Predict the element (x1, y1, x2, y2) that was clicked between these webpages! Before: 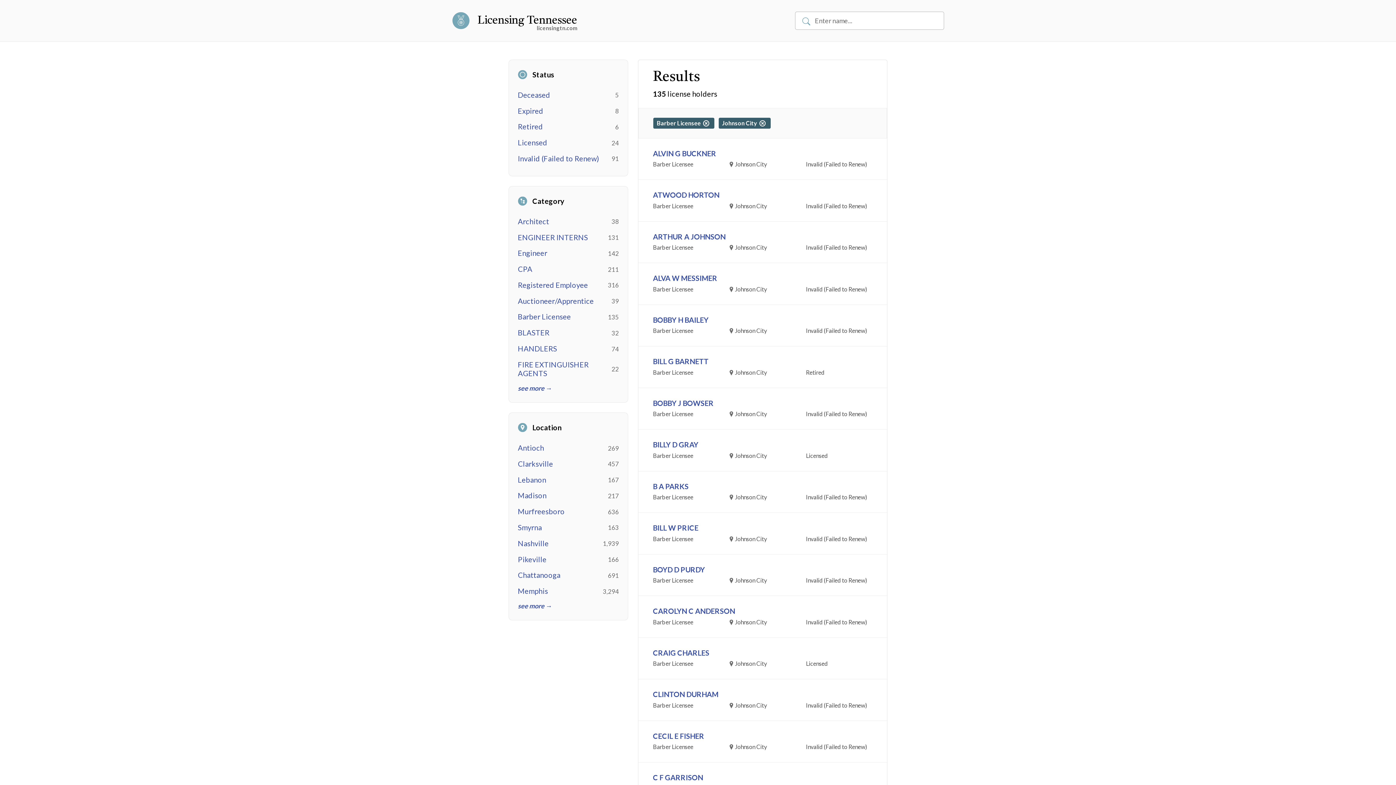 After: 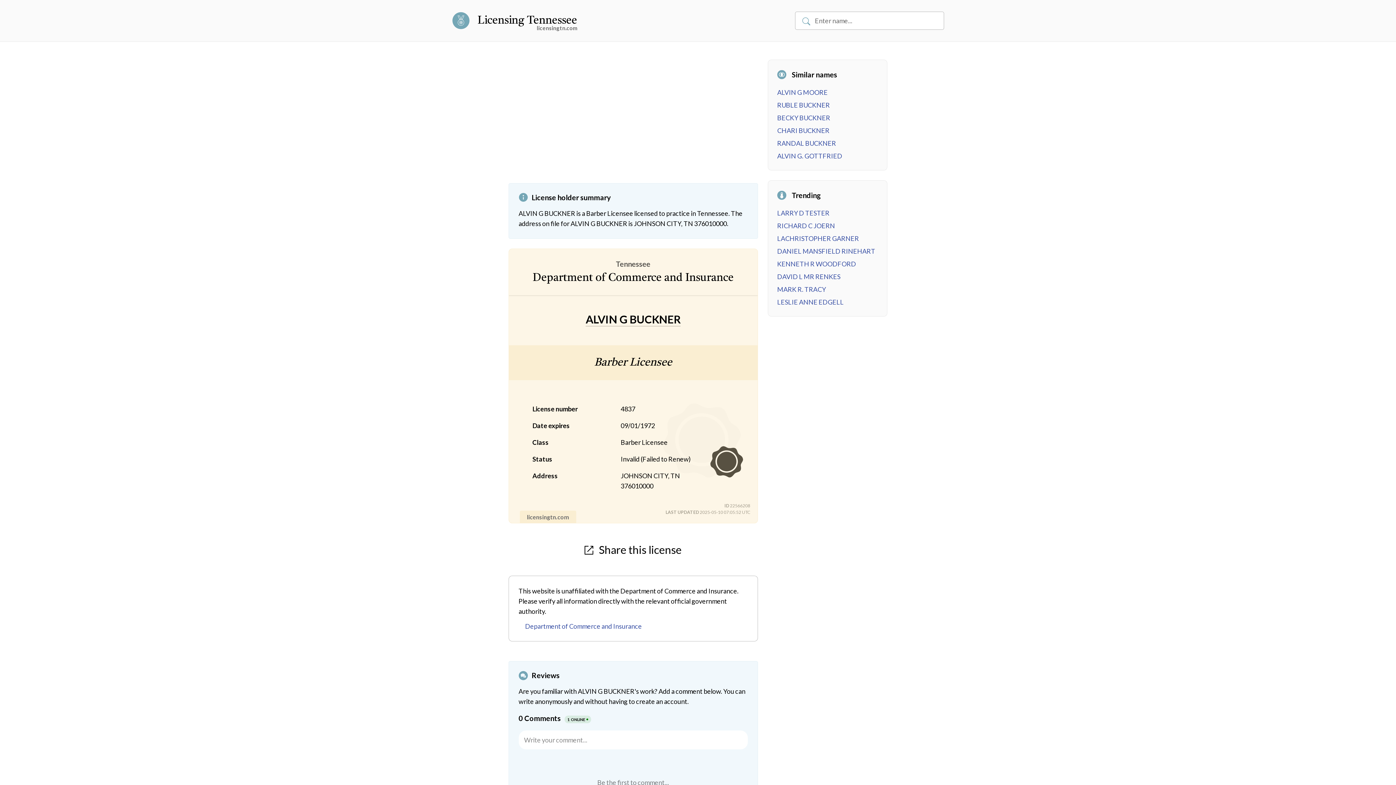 Action: bbox: (653, 149, 716, 157) label: ALVIN G BUCKNER